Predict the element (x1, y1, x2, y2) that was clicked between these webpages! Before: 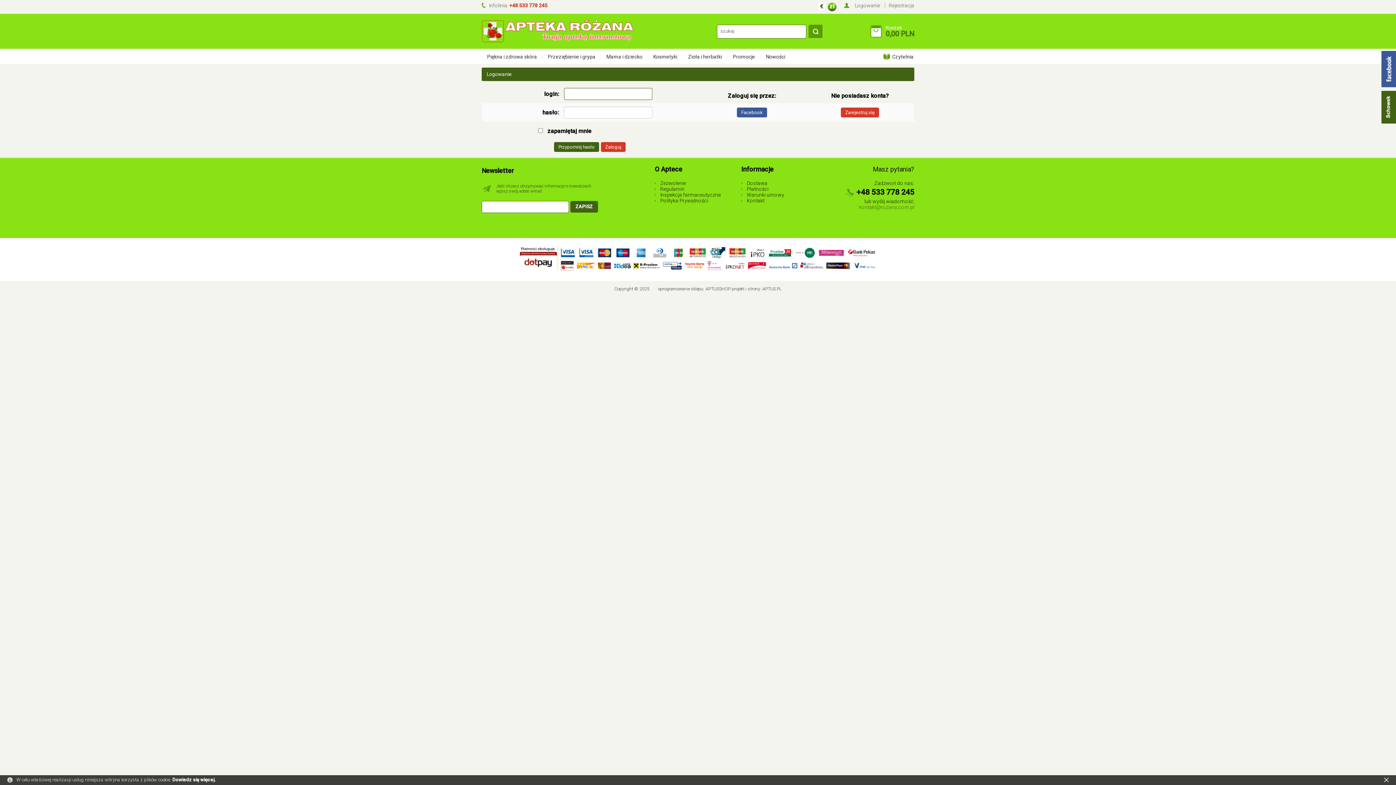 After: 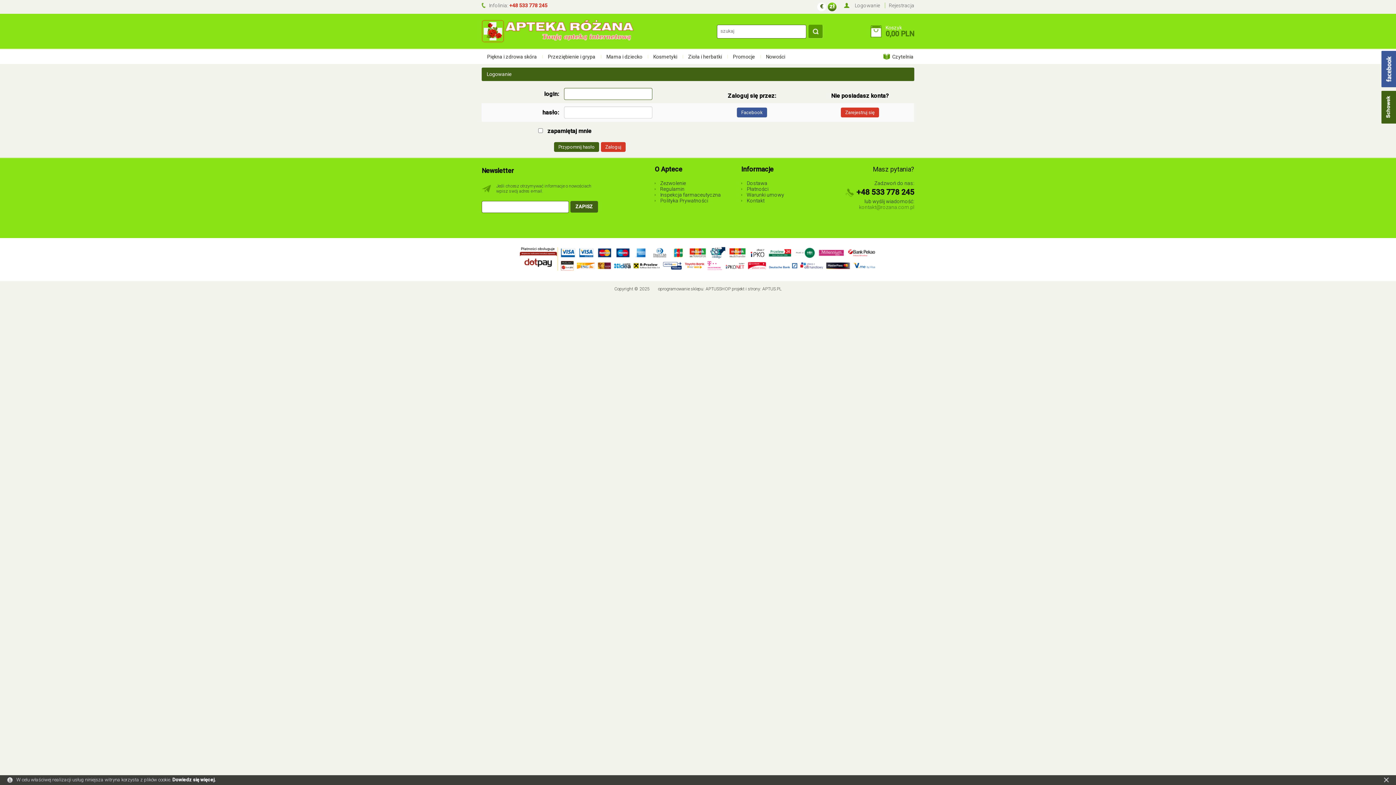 Action: bbox: (554, 142, 599, 152) label: Przypomnij hasło